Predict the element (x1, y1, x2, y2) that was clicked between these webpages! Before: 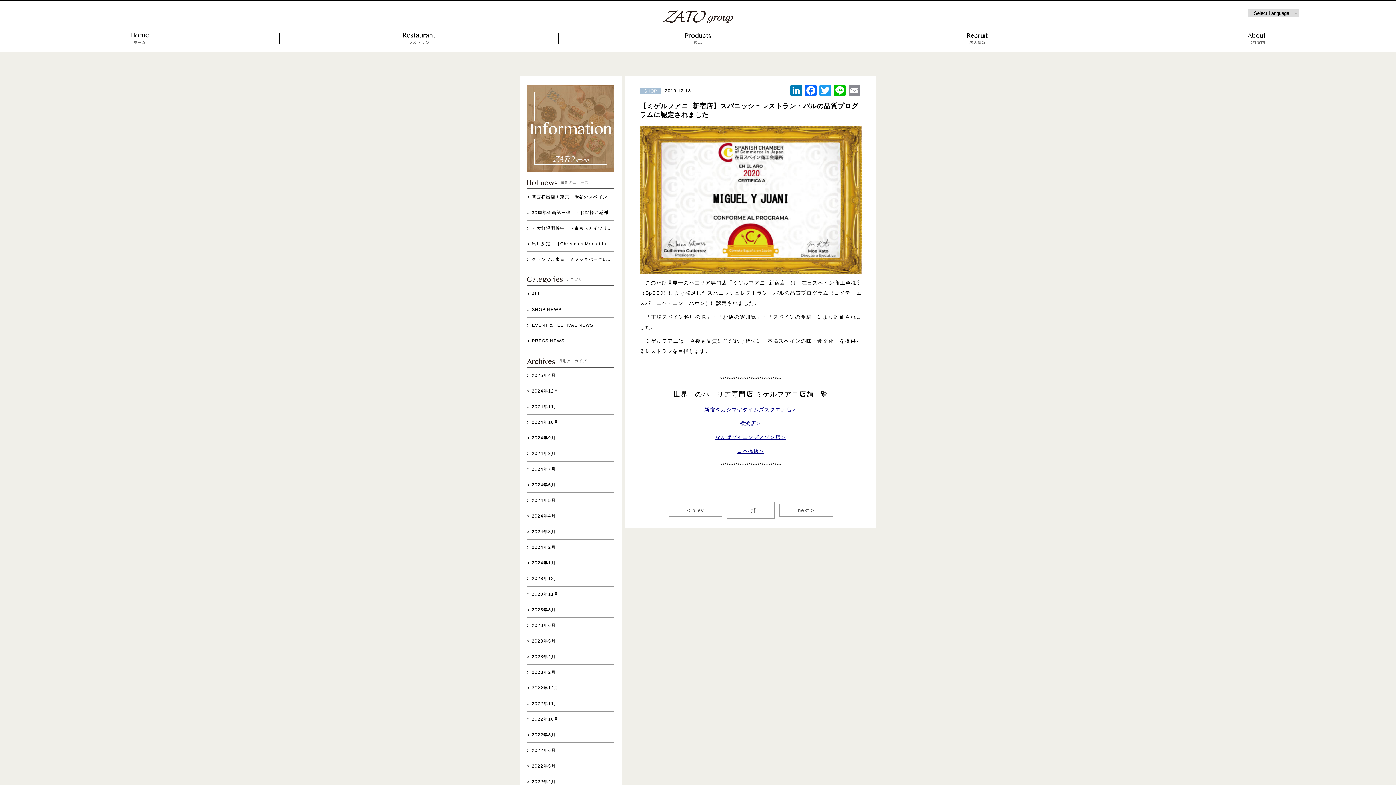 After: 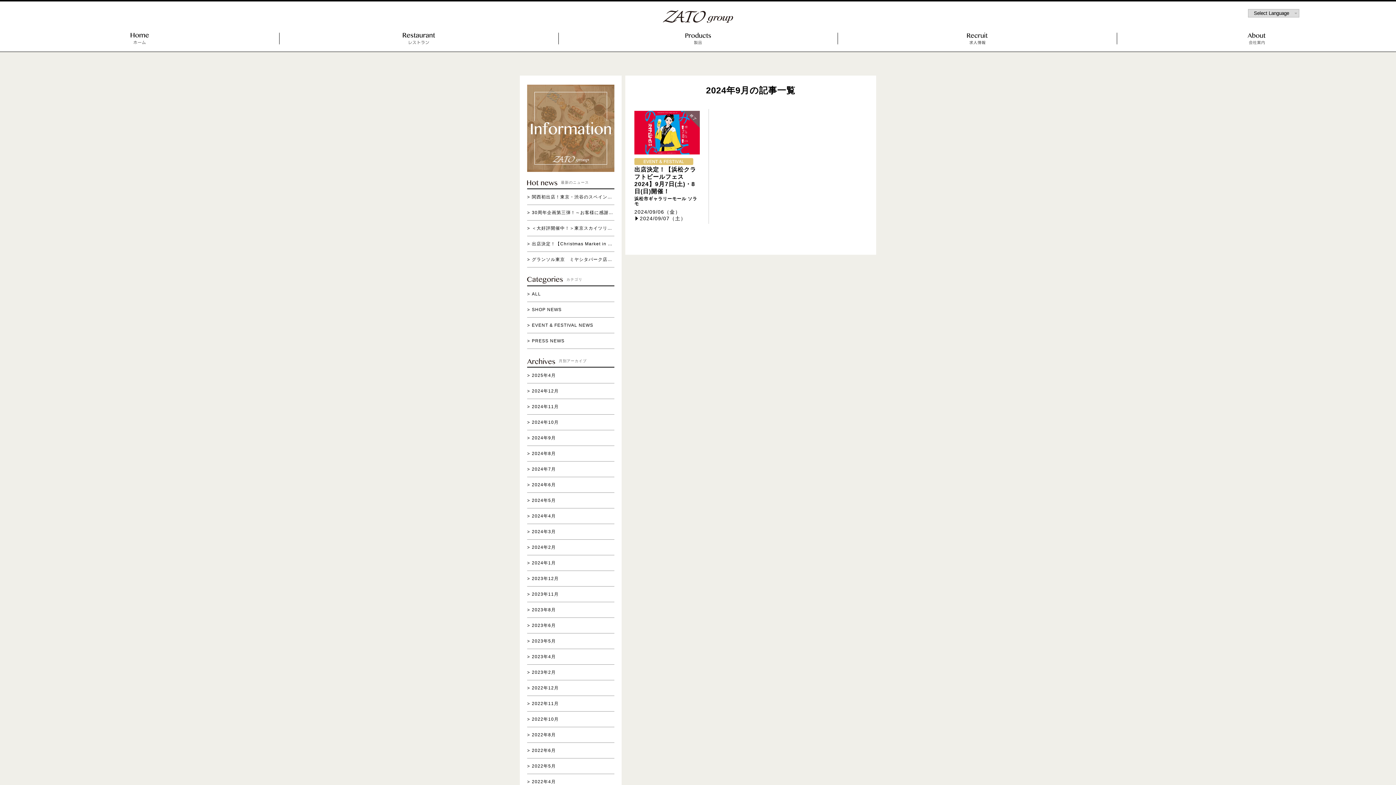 Action: bbox: (527, 430, 614, 445) label: 2024年9月